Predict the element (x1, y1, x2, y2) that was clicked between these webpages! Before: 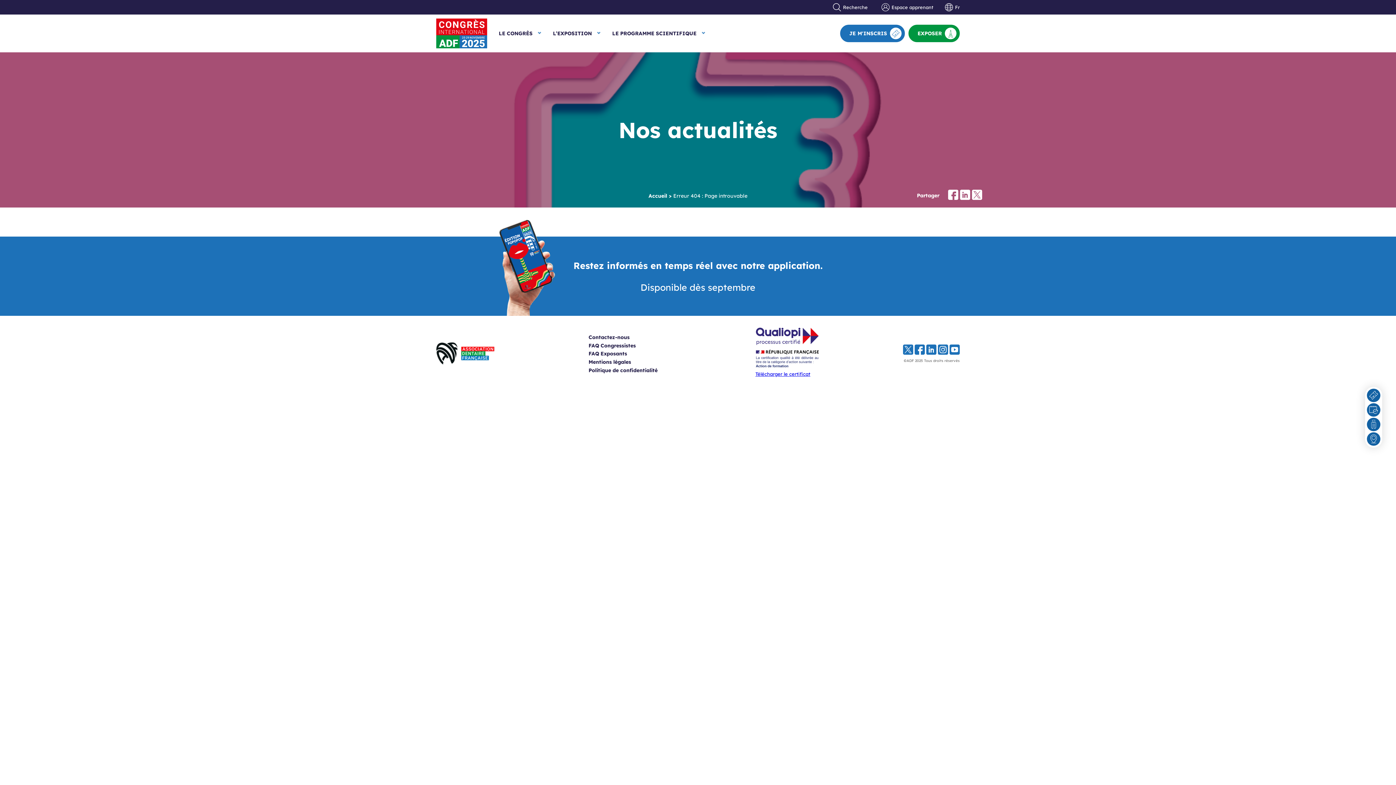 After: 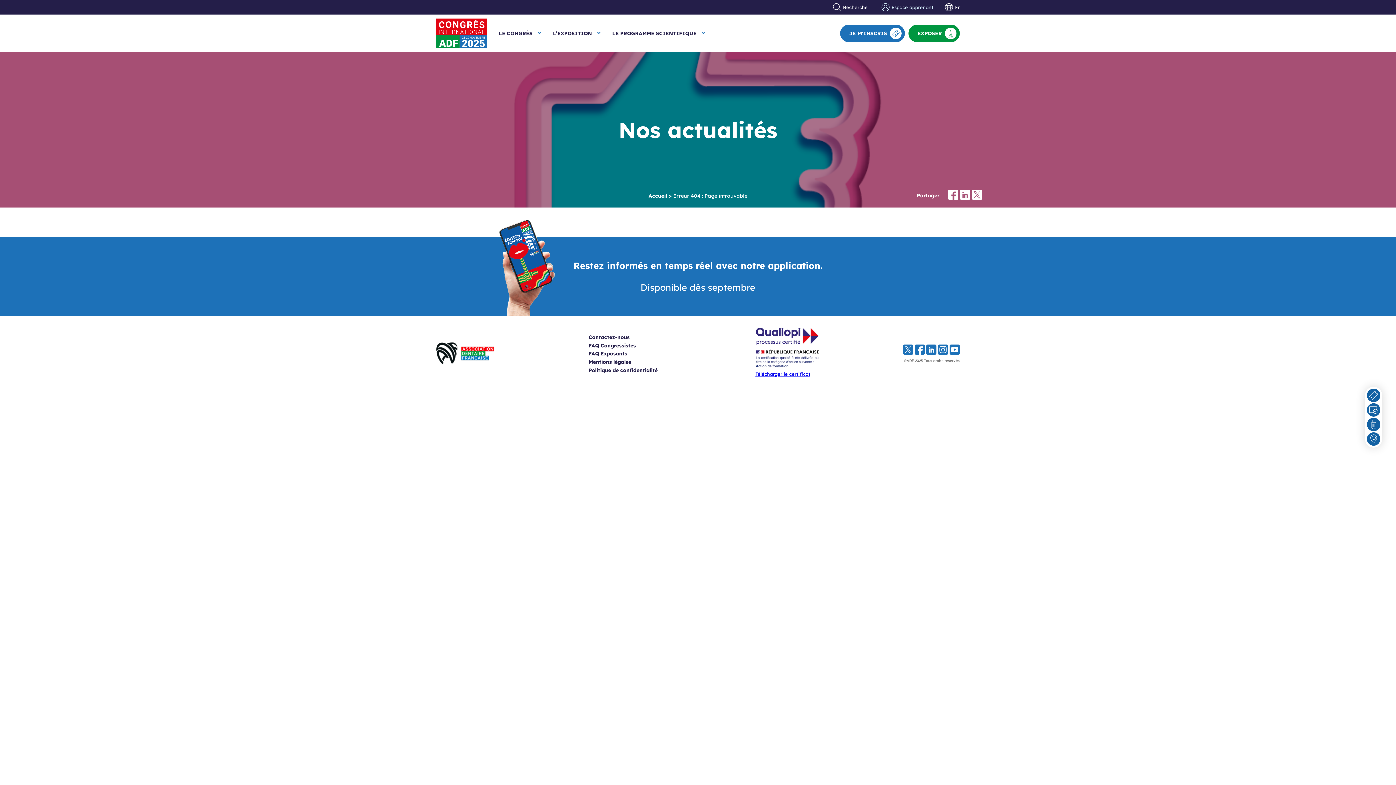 Action: bbox: (881, 3, 933, 11) label: Espace apprenant